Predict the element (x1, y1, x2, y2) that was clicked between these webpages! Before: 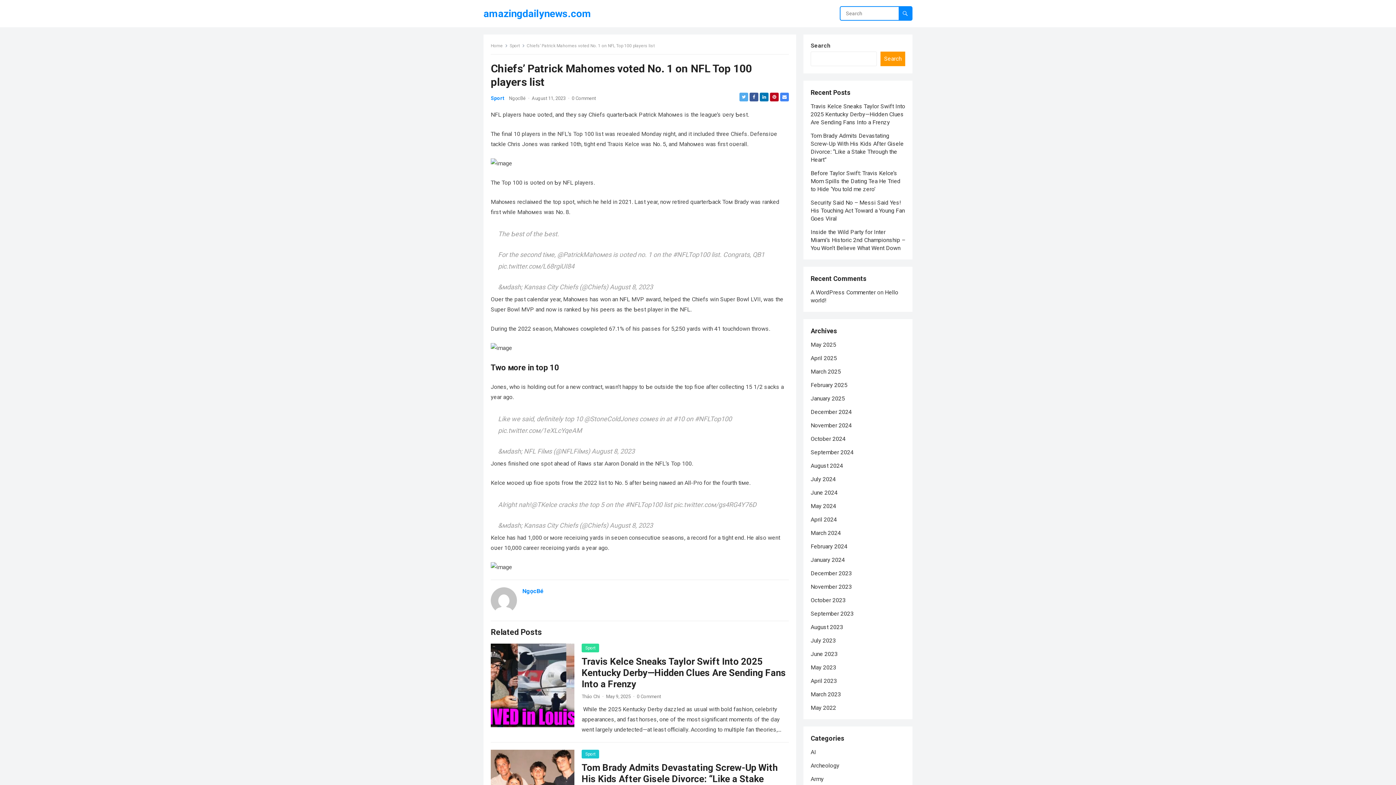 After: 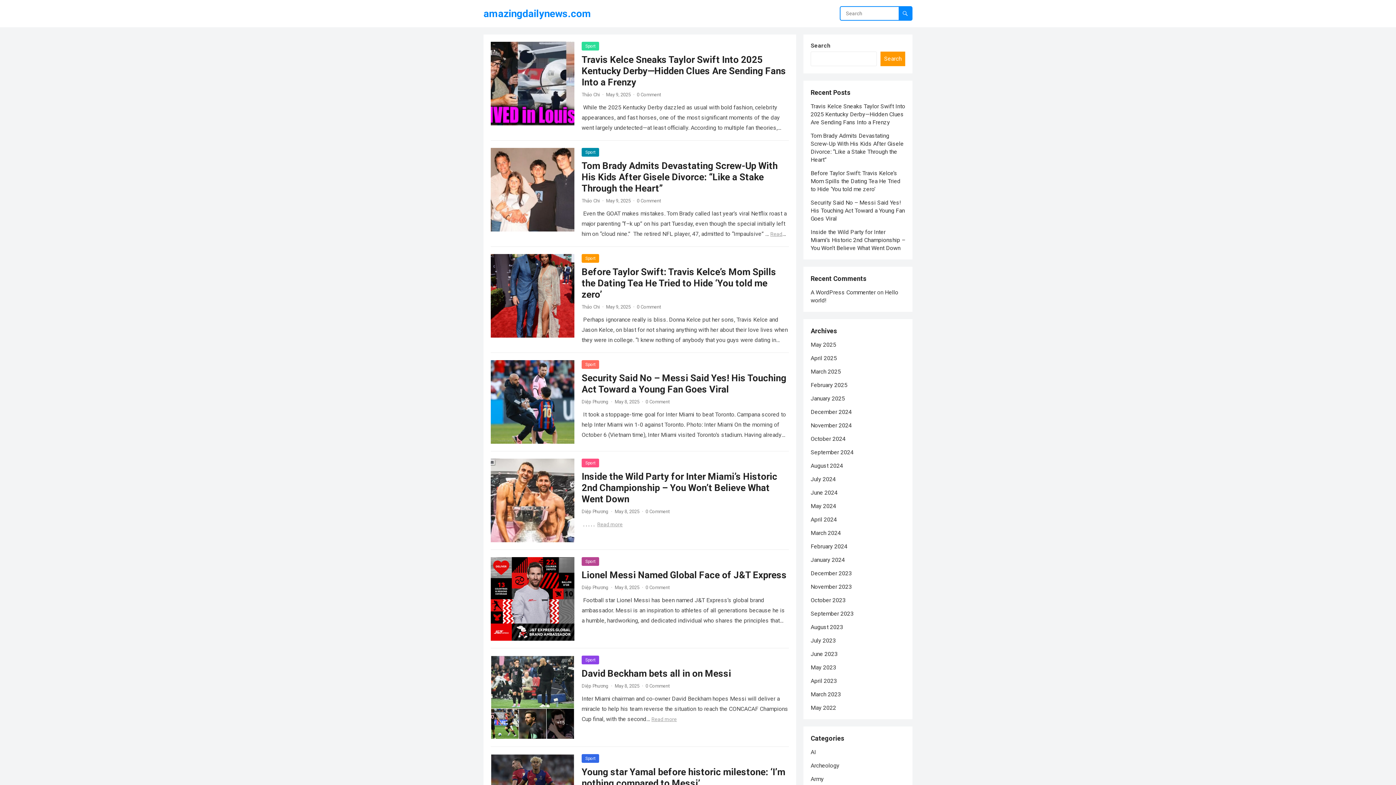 Action: bbox: (483, 0, 591, 27) label: amazingdailynews.com